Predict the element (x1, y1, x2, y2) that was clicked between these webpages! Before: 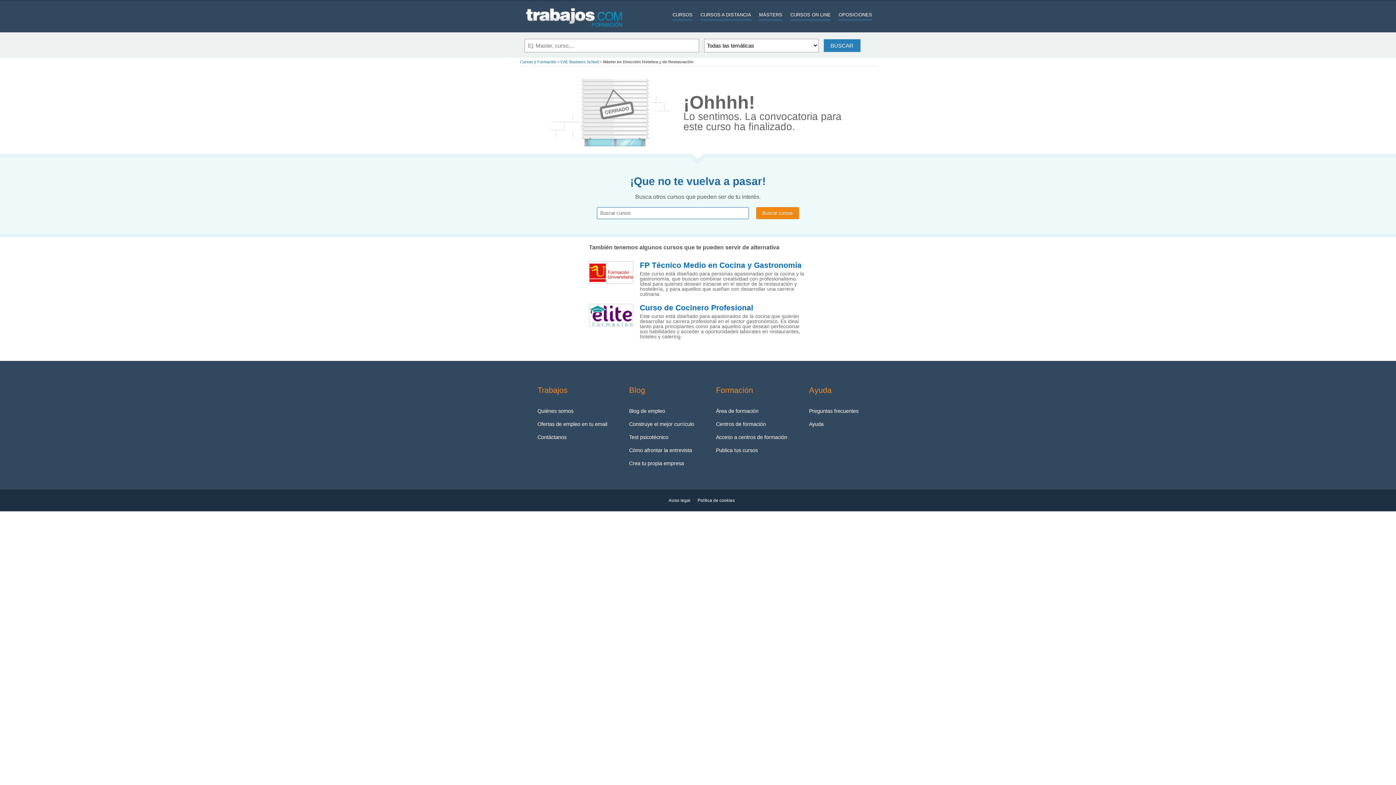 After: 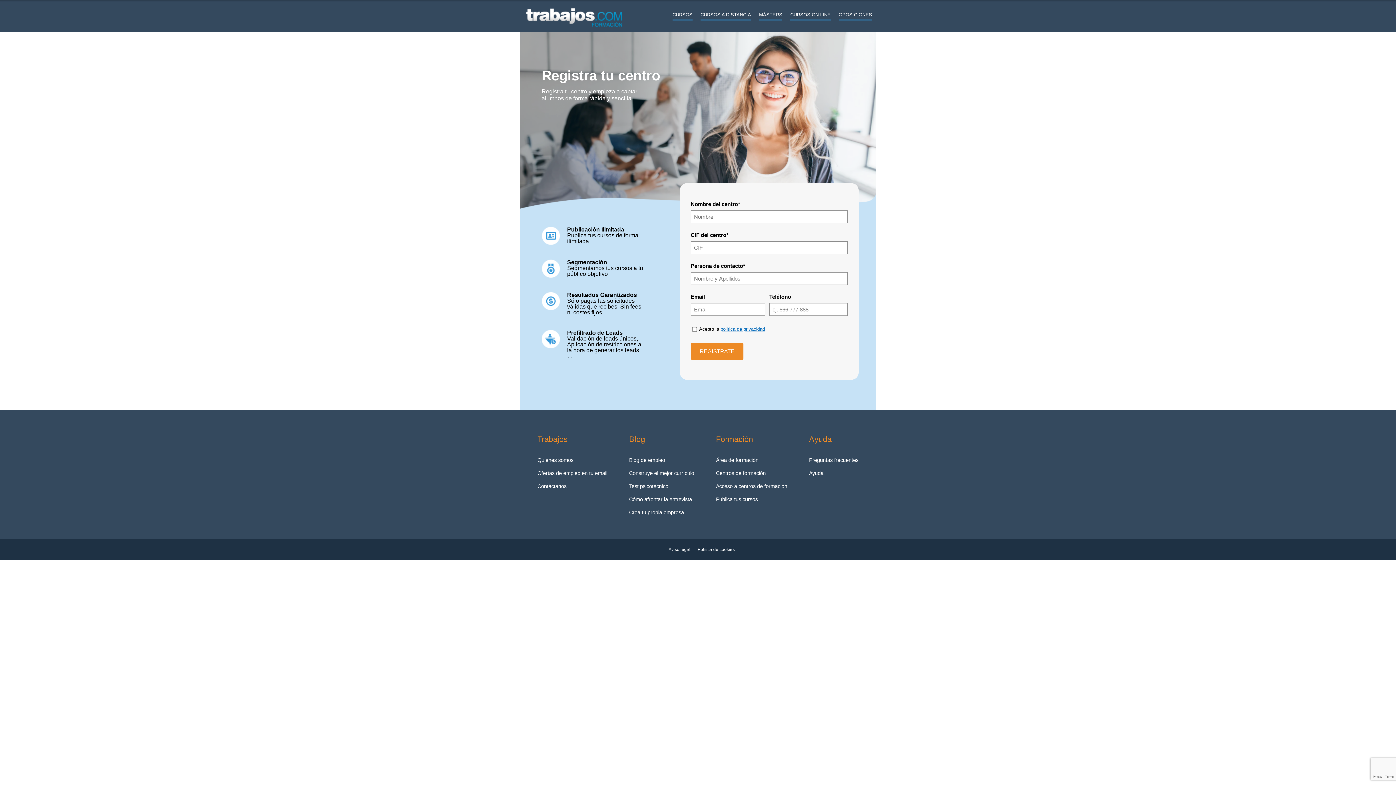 Action: label: Publica tus cursos bbox: (716, 447, 758, 453)